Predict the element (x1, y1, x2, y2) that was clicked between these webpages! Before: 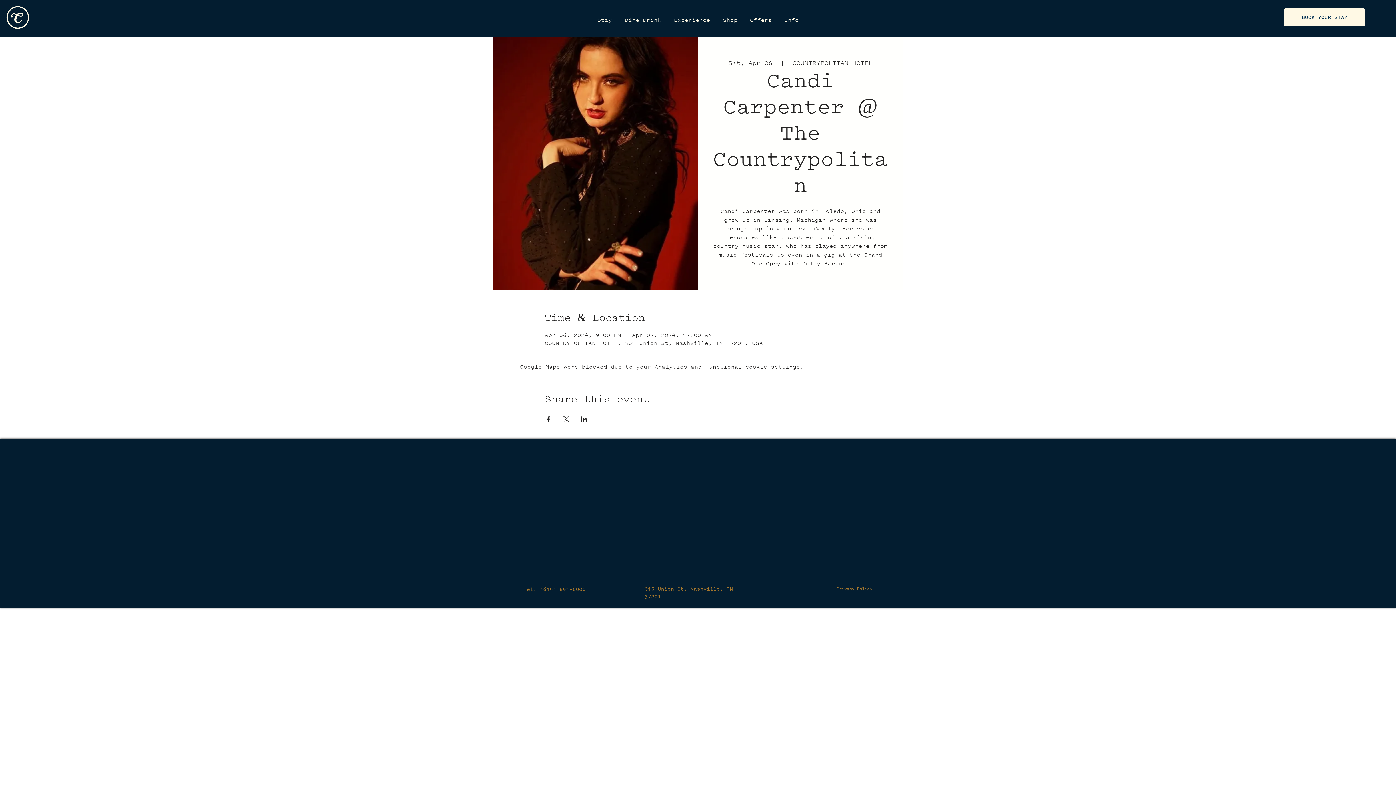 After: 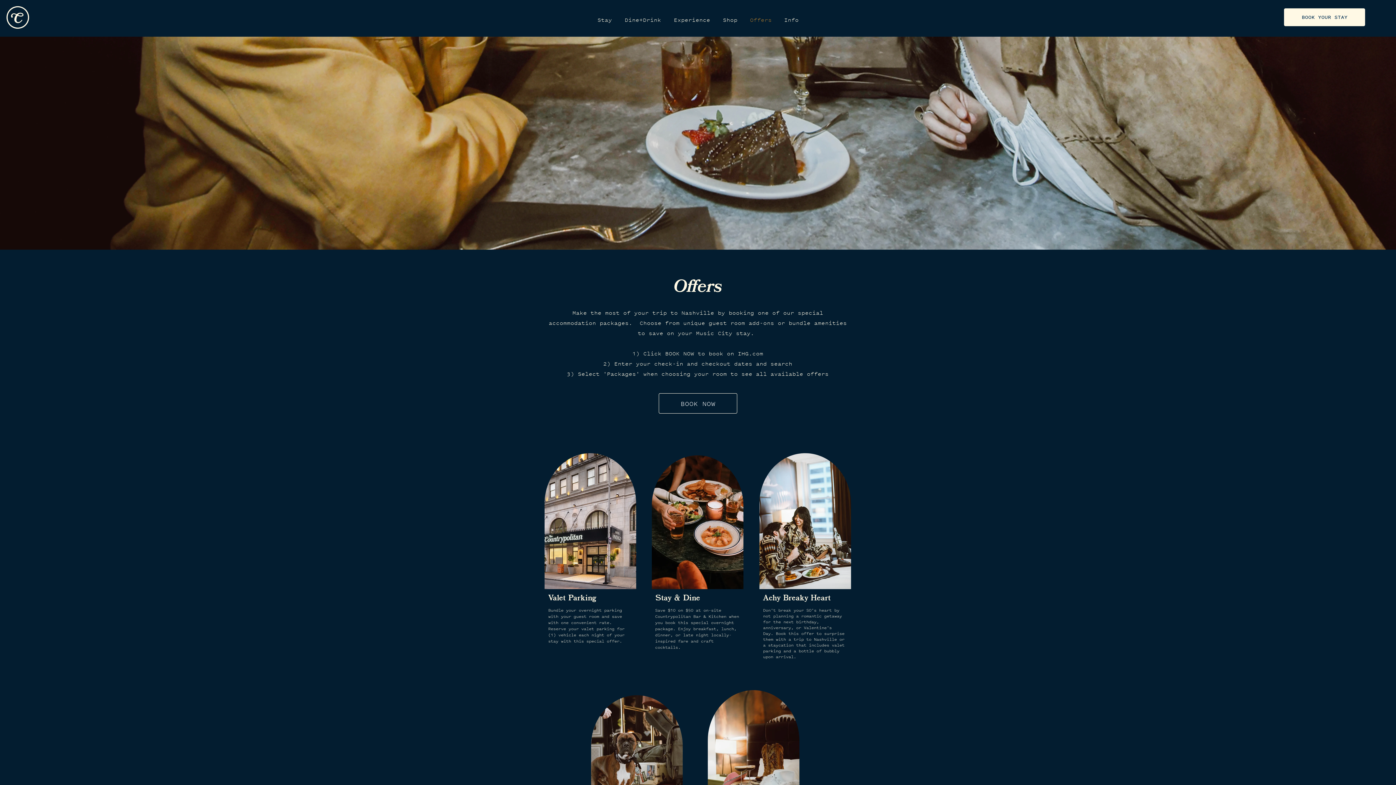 Action: label: Offers bbox: (744, 12, 778, 27)